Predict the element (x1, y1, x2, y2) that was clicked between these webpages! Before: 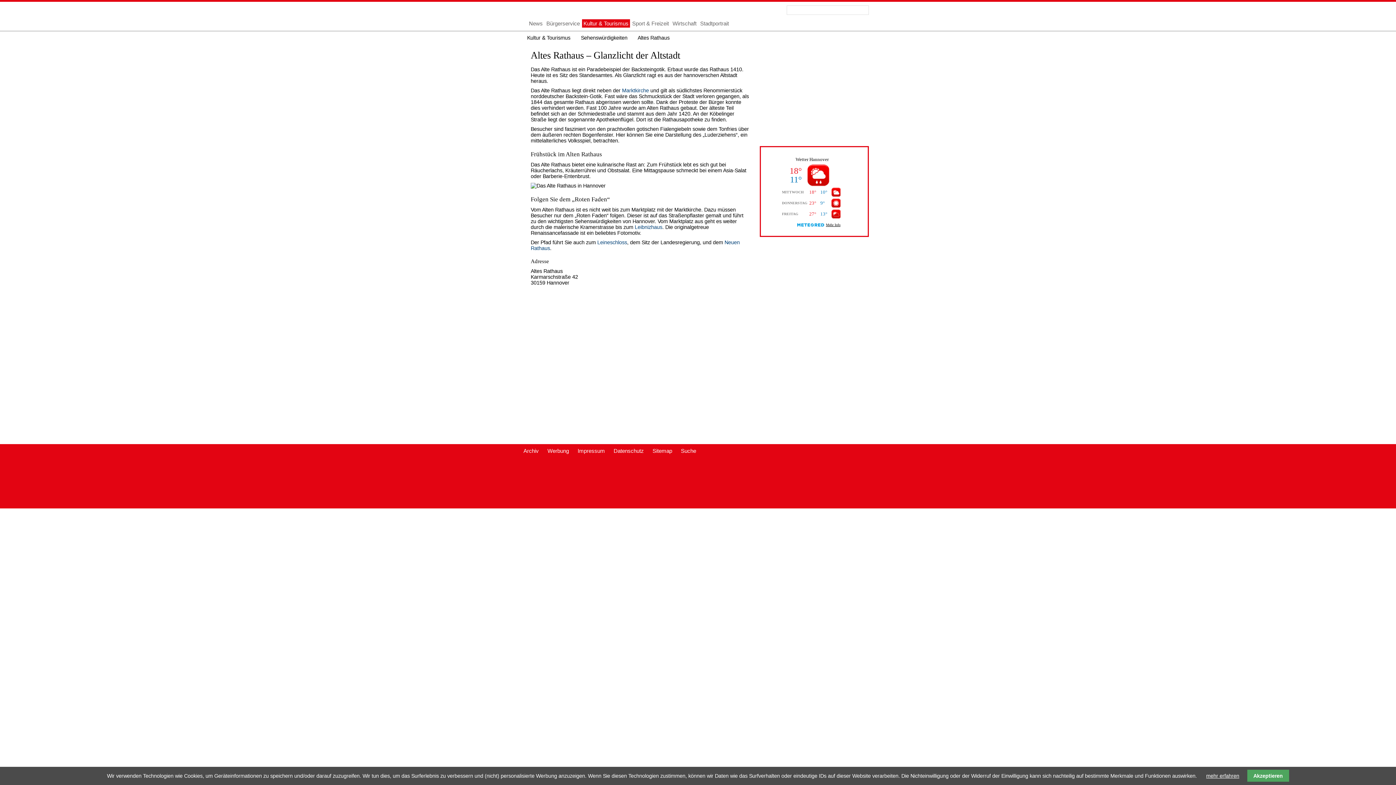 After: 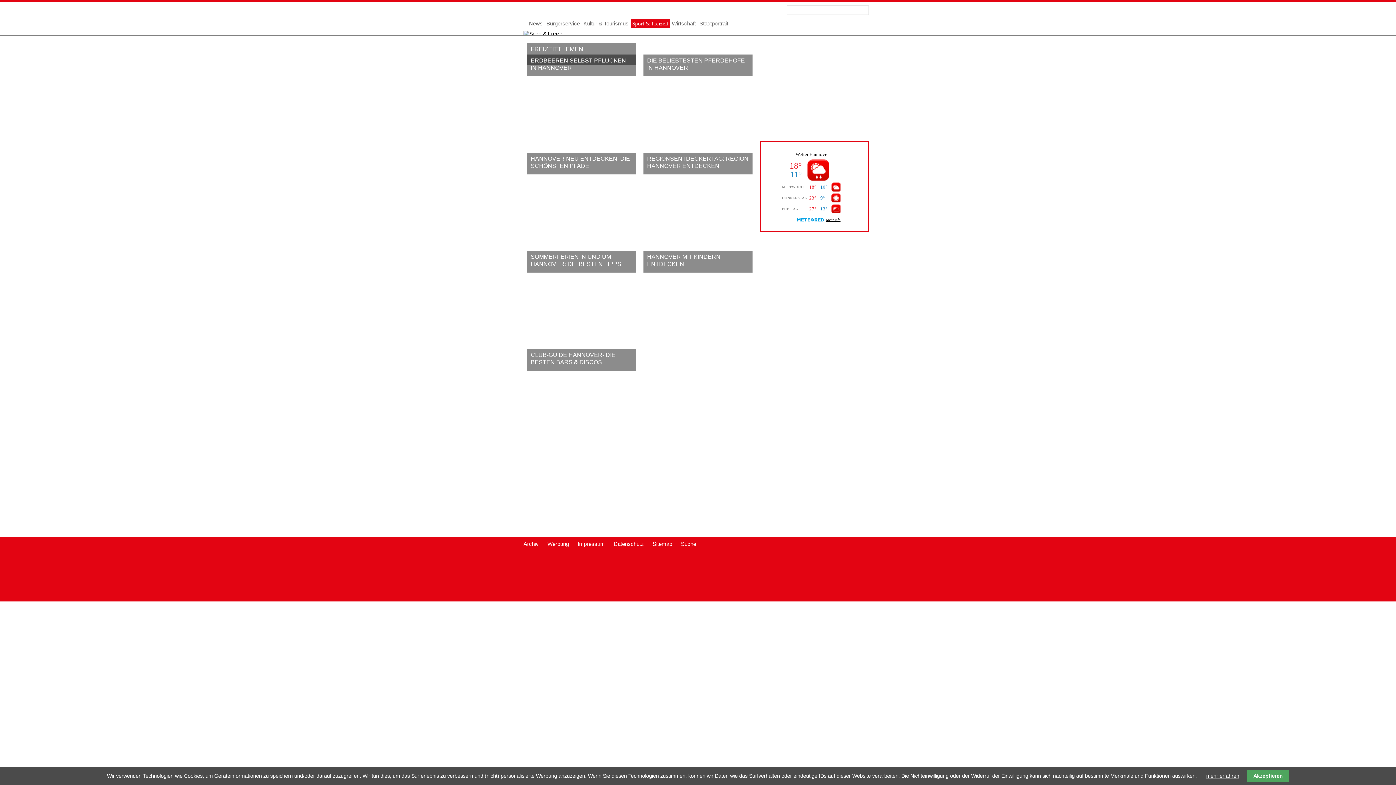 Action: label: Sport & Freizeit bbox: (632, 20, 669, 26)